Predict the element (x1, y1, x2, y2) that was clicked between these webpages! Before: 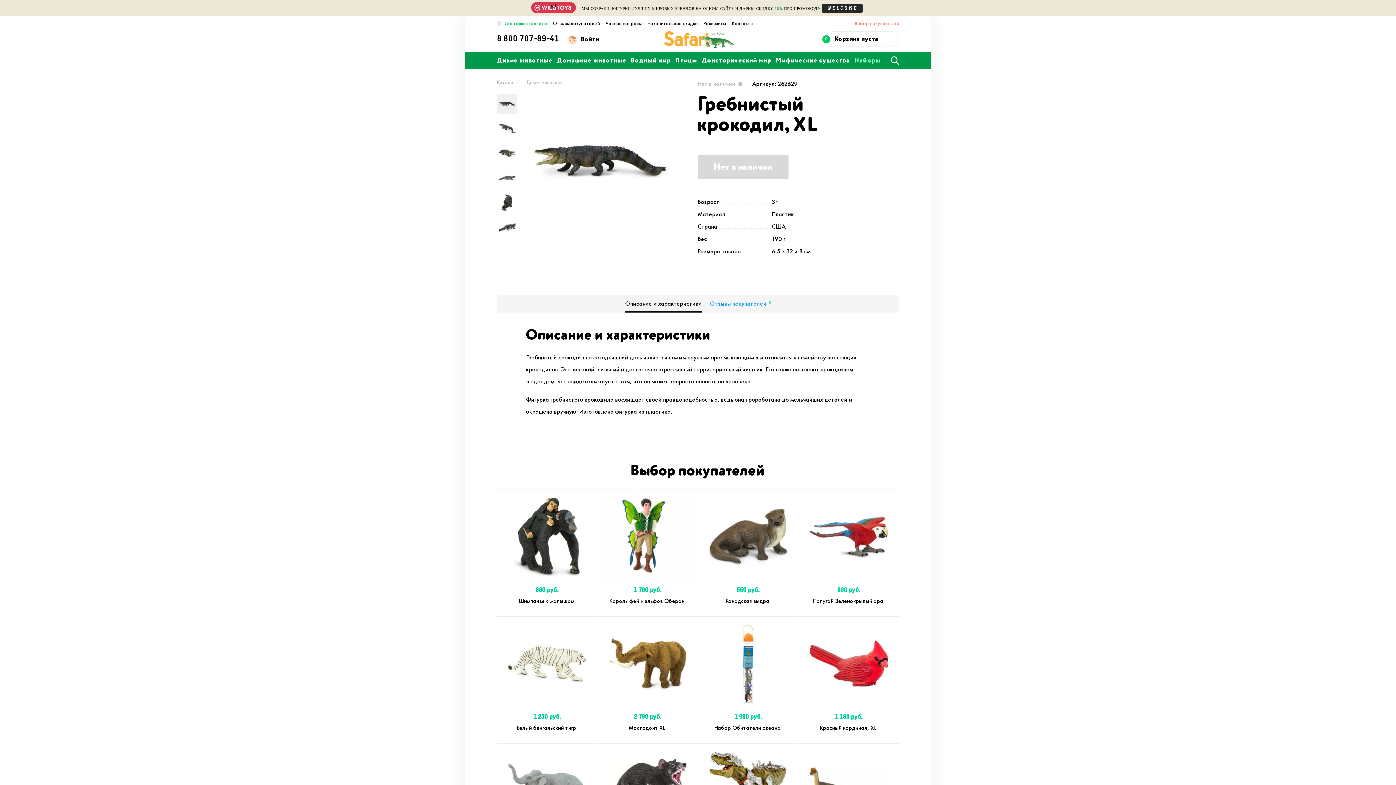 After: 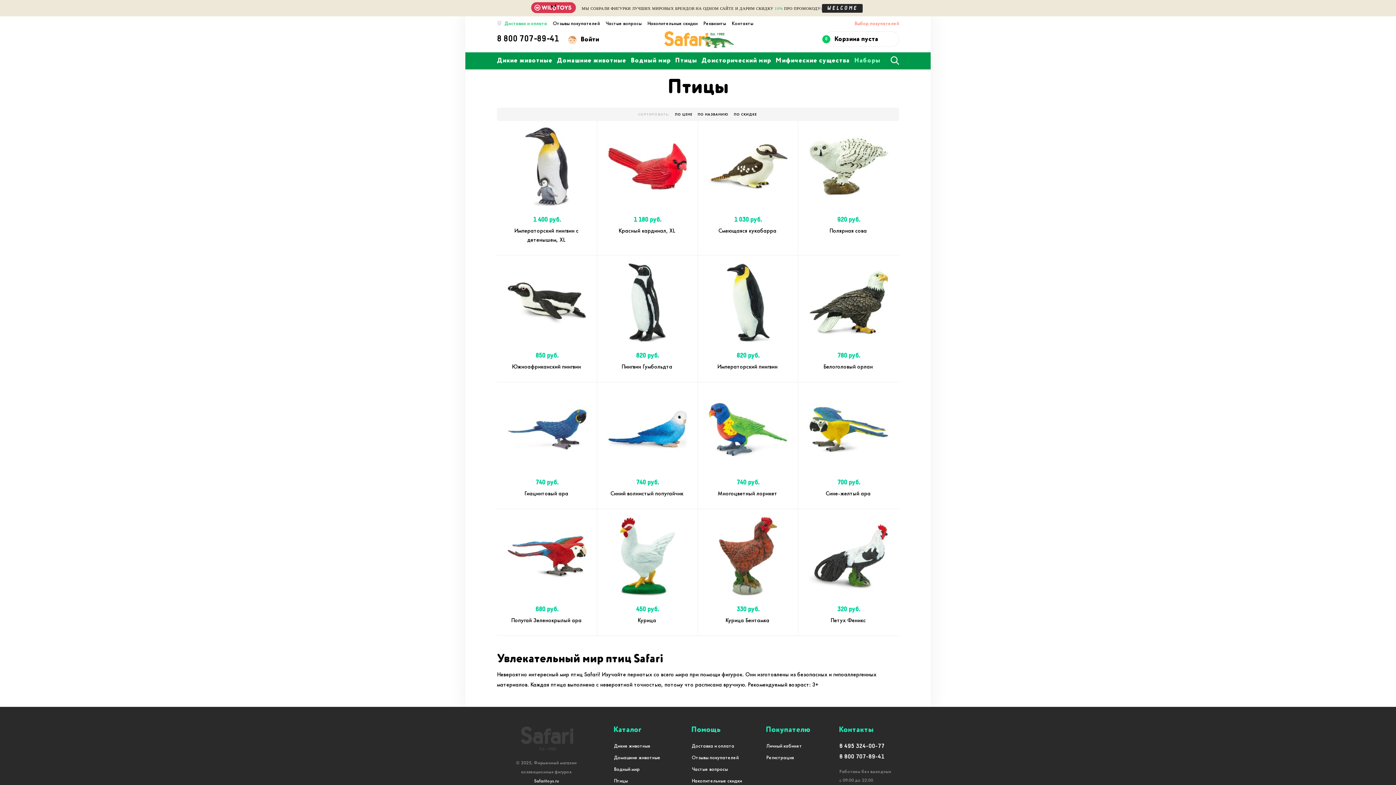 Action: bbox: (675, 56, 697, 65) label: Птицы